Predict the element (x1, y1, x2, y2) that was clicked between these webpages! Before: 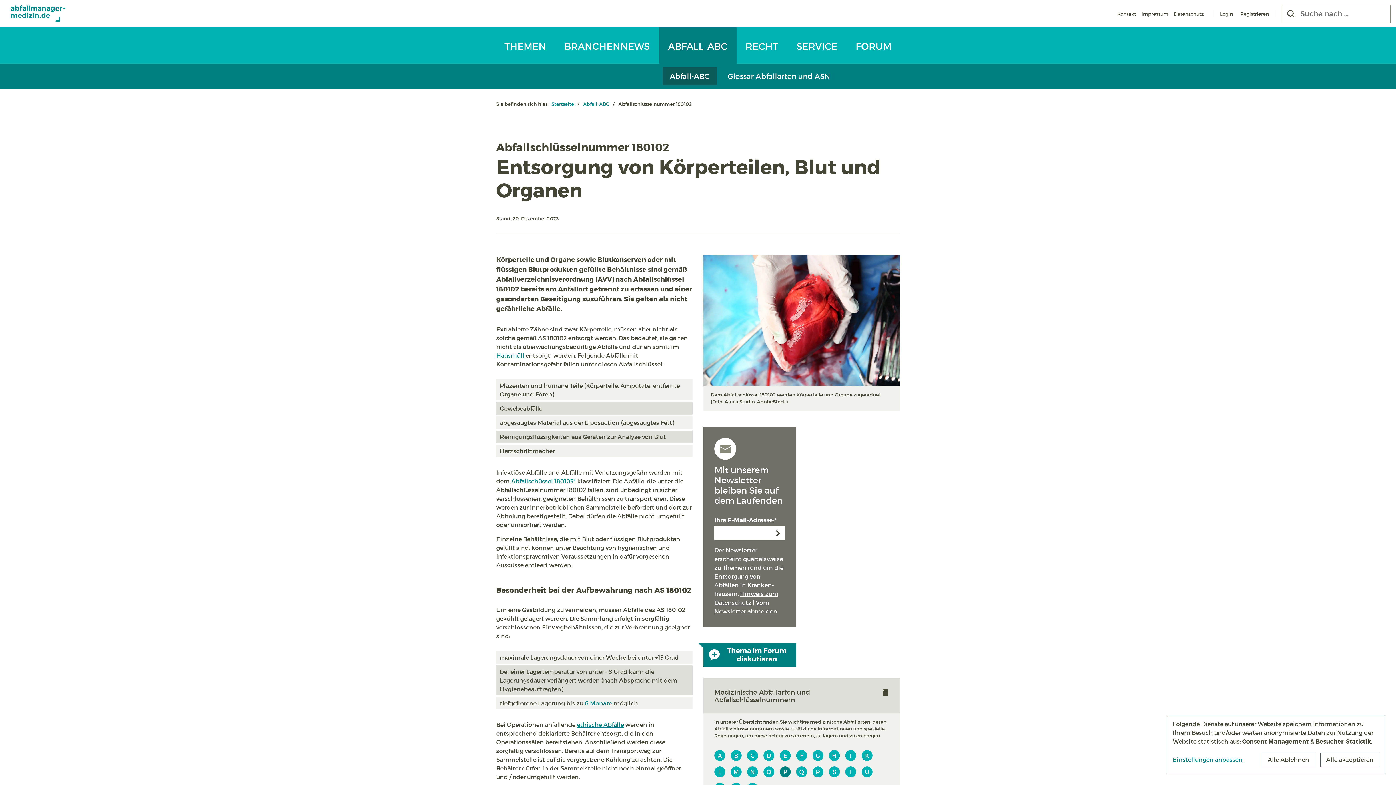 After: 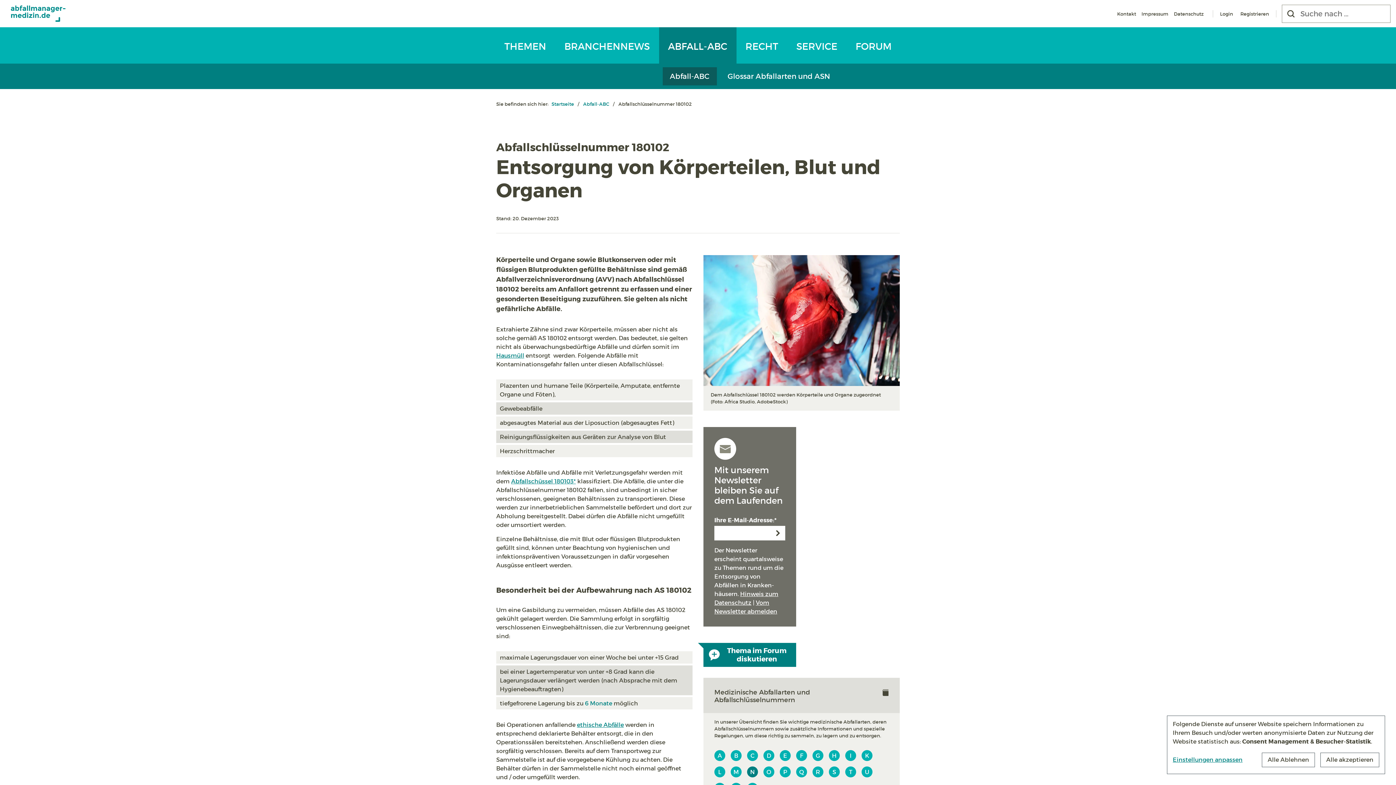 Action: label: N bbox: (747, 766, 758, 777)